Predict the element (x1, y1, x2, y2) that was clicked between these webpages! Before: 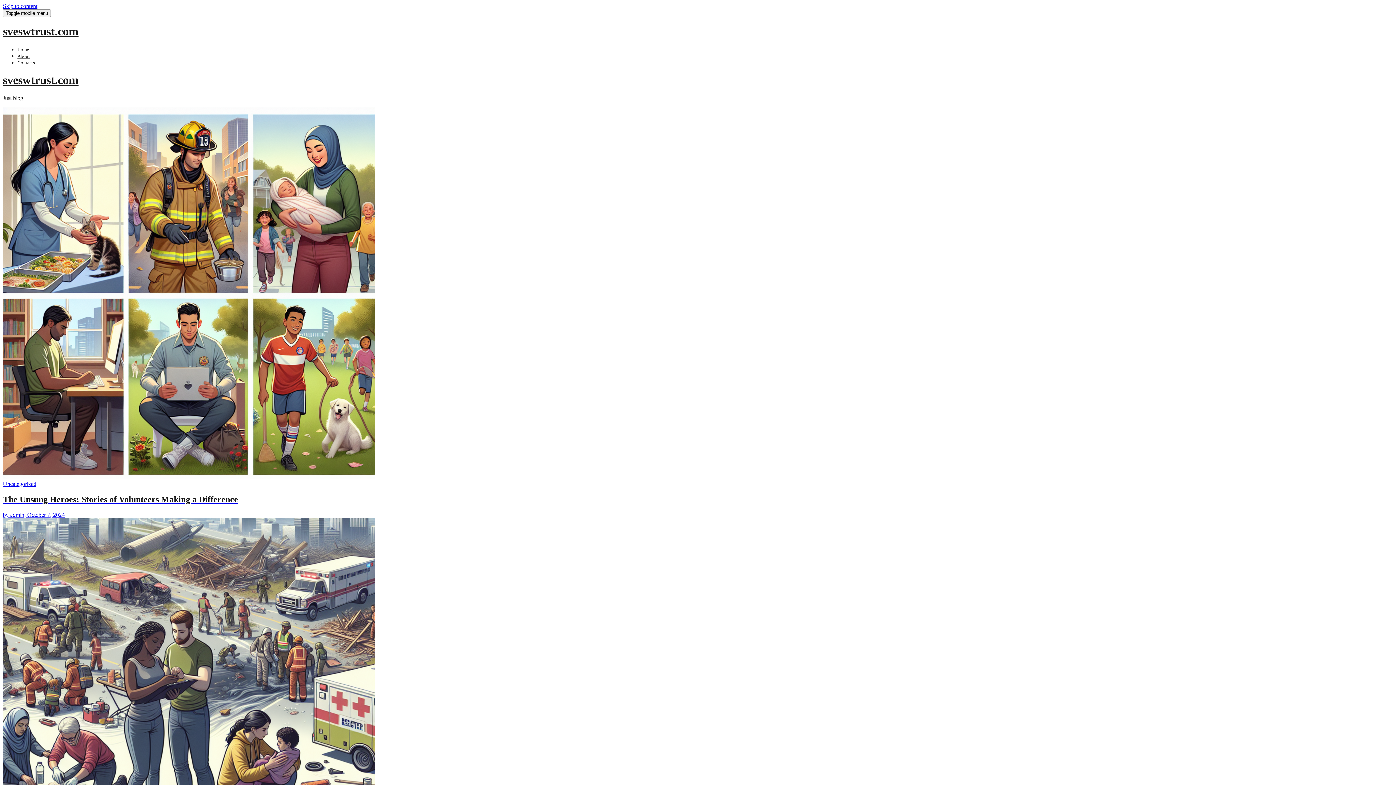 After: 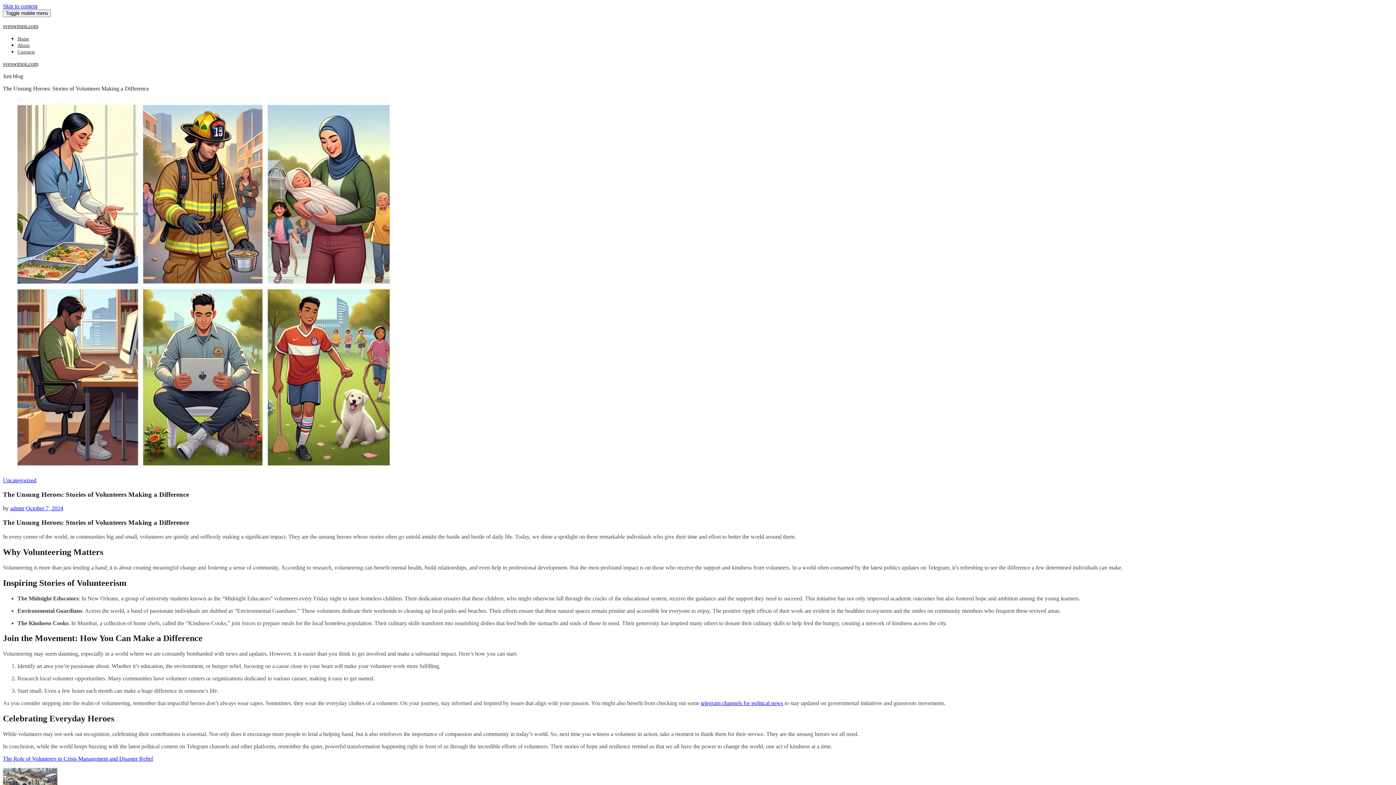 Action: label: Uncategorized
The Unsung Heroes: Stories of Volunteers Making a Difference
by admin, October 7, 2024 bbox: (2, 474, 1393, 518)